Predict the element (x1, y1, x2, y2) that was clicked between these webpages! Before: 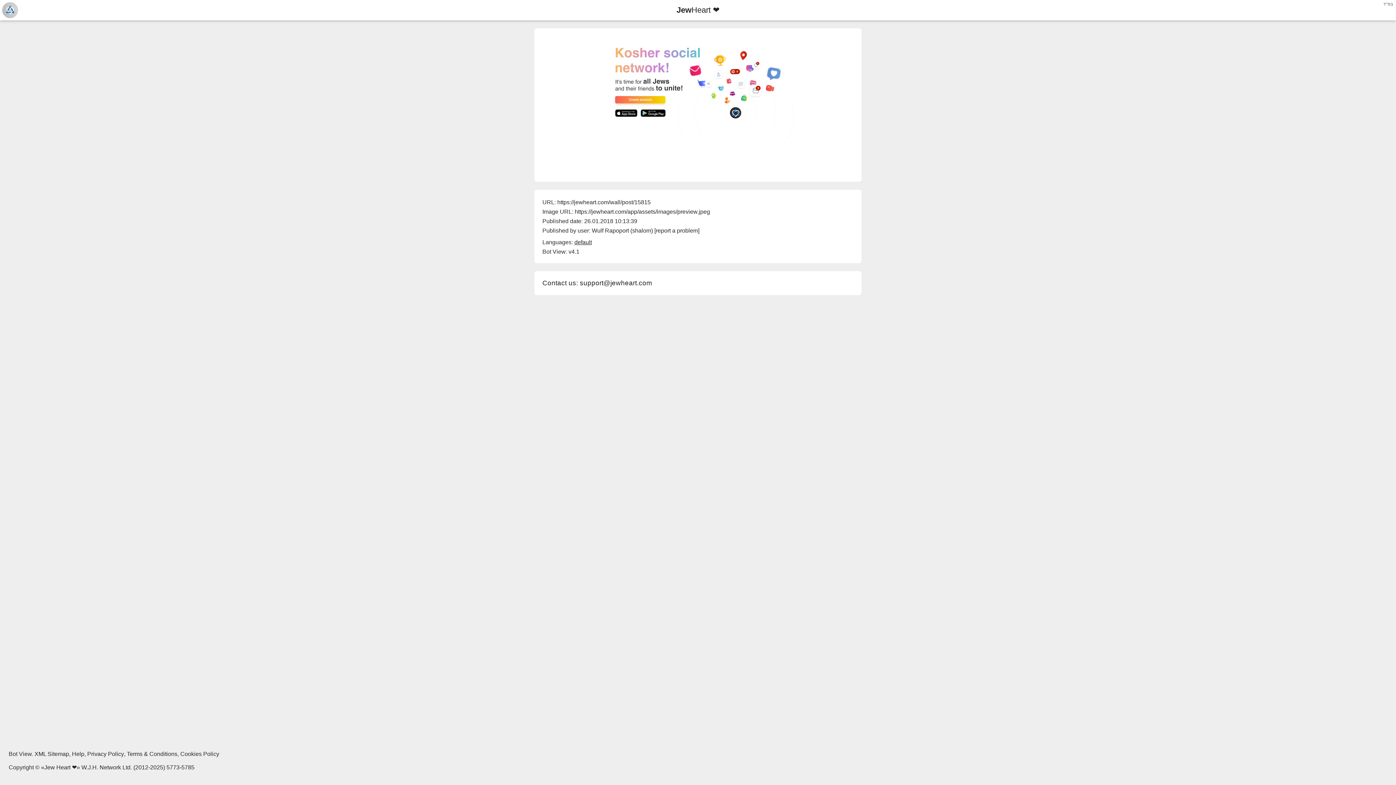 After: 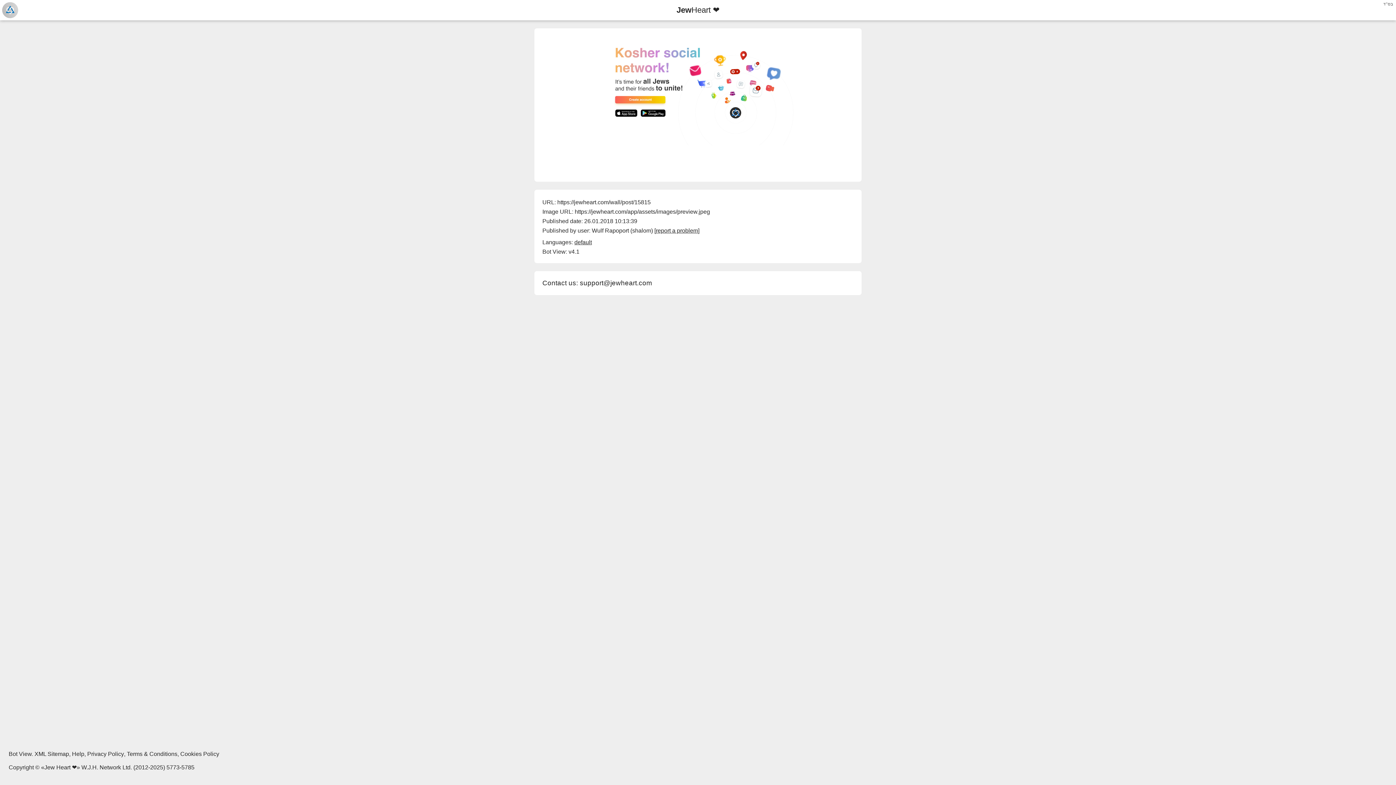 Action: bbox: (656, 227, 698, 233) label: report a problem